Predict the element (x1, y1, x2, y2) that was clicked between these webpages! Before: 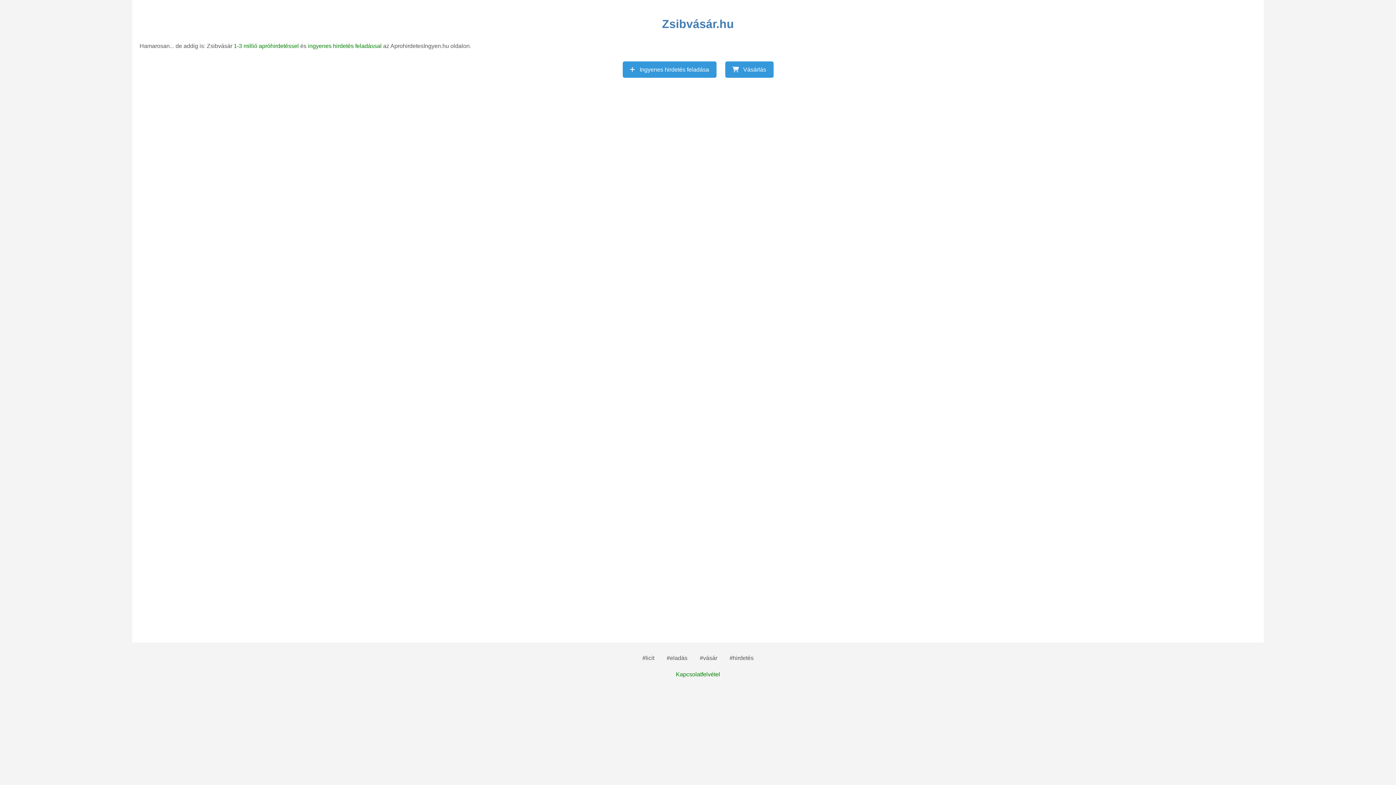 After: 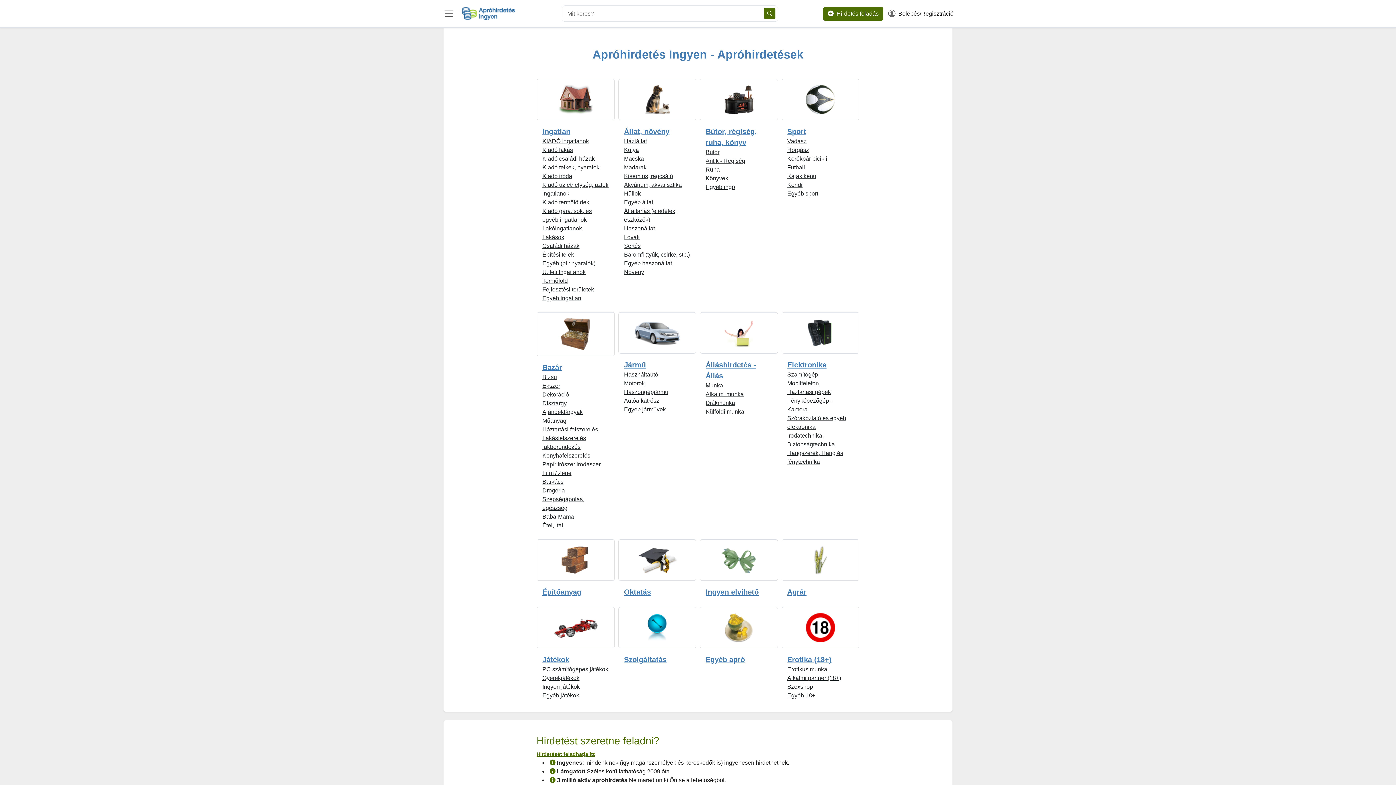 Action: bbox: (725, 61, 773, 77) label:  Vásárlás